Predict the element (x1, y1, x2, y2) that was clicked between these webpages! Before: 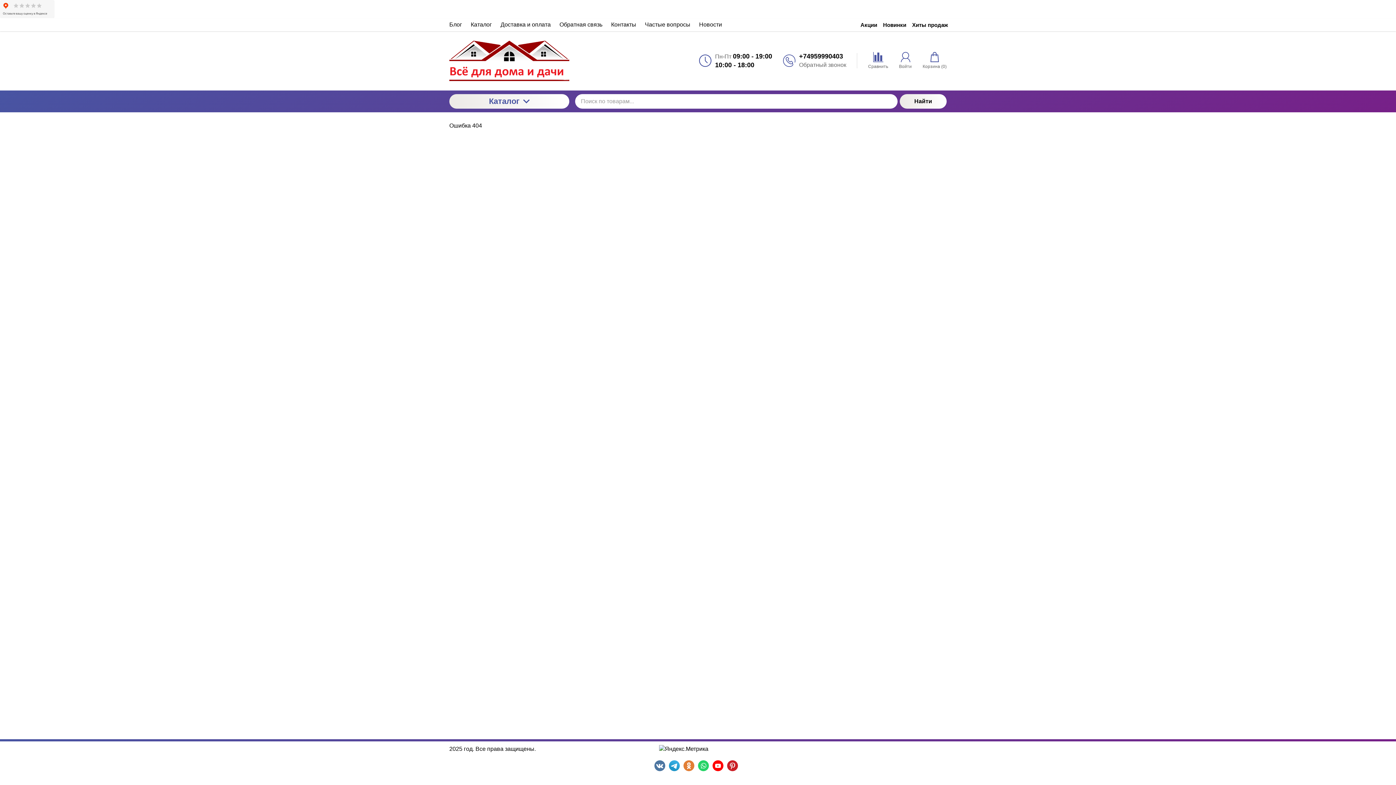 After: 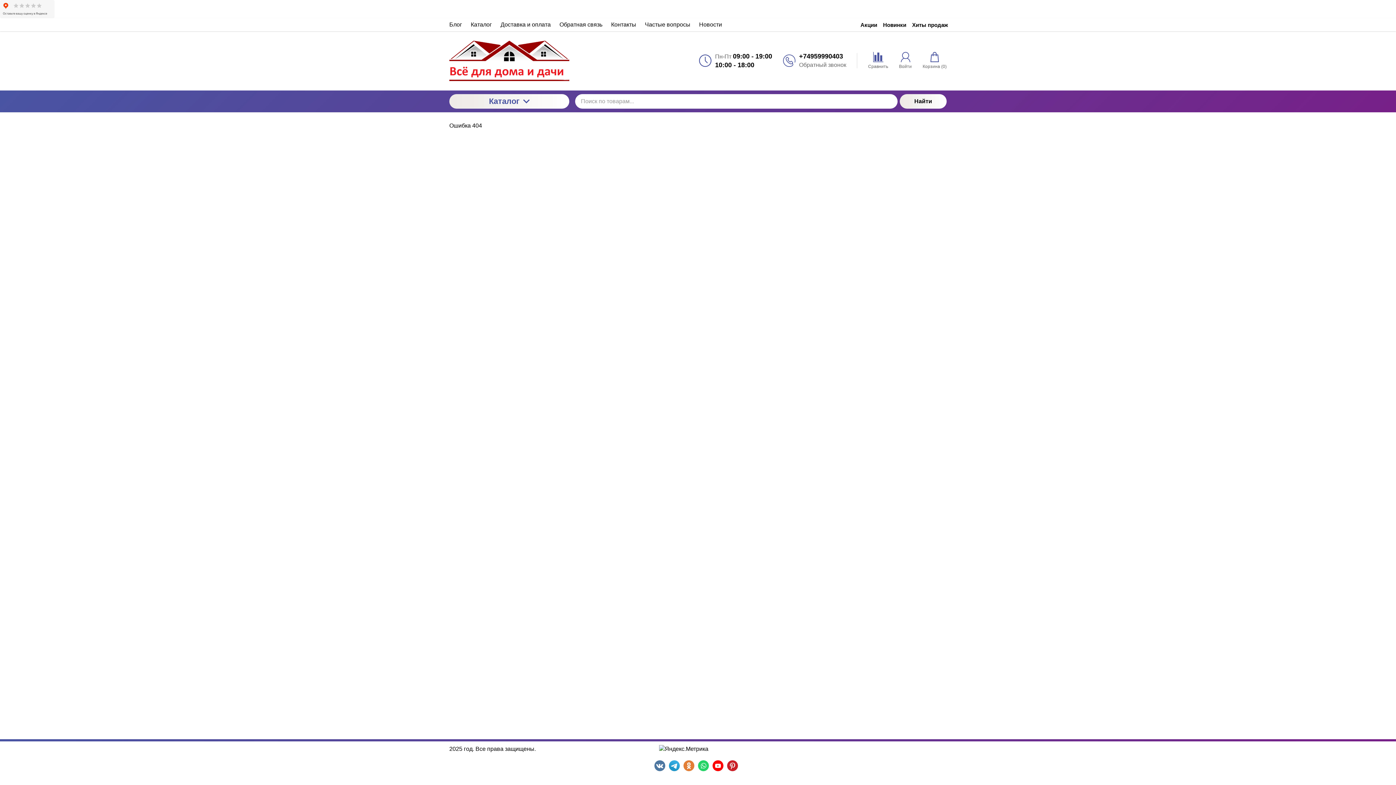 Action: bbox: (654, 760, 665, 771)